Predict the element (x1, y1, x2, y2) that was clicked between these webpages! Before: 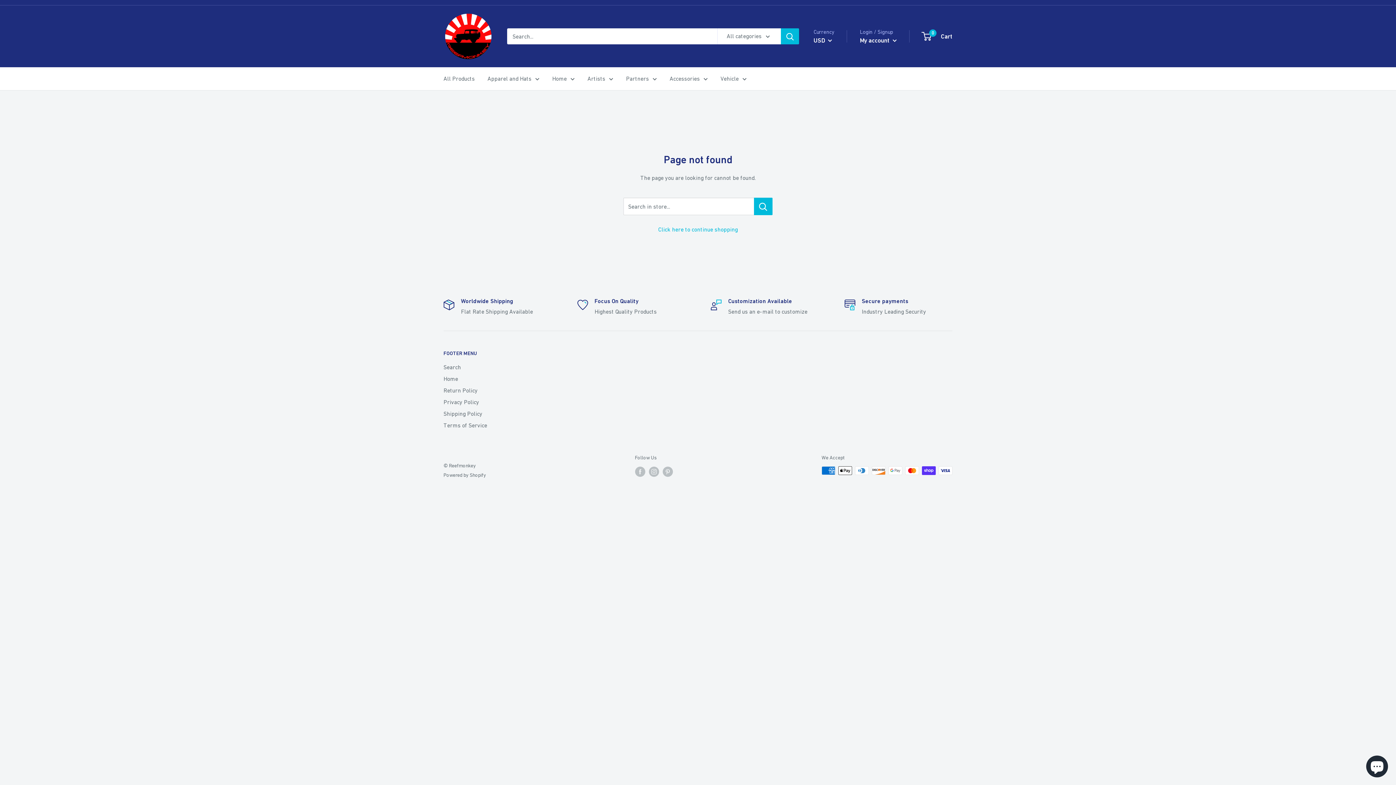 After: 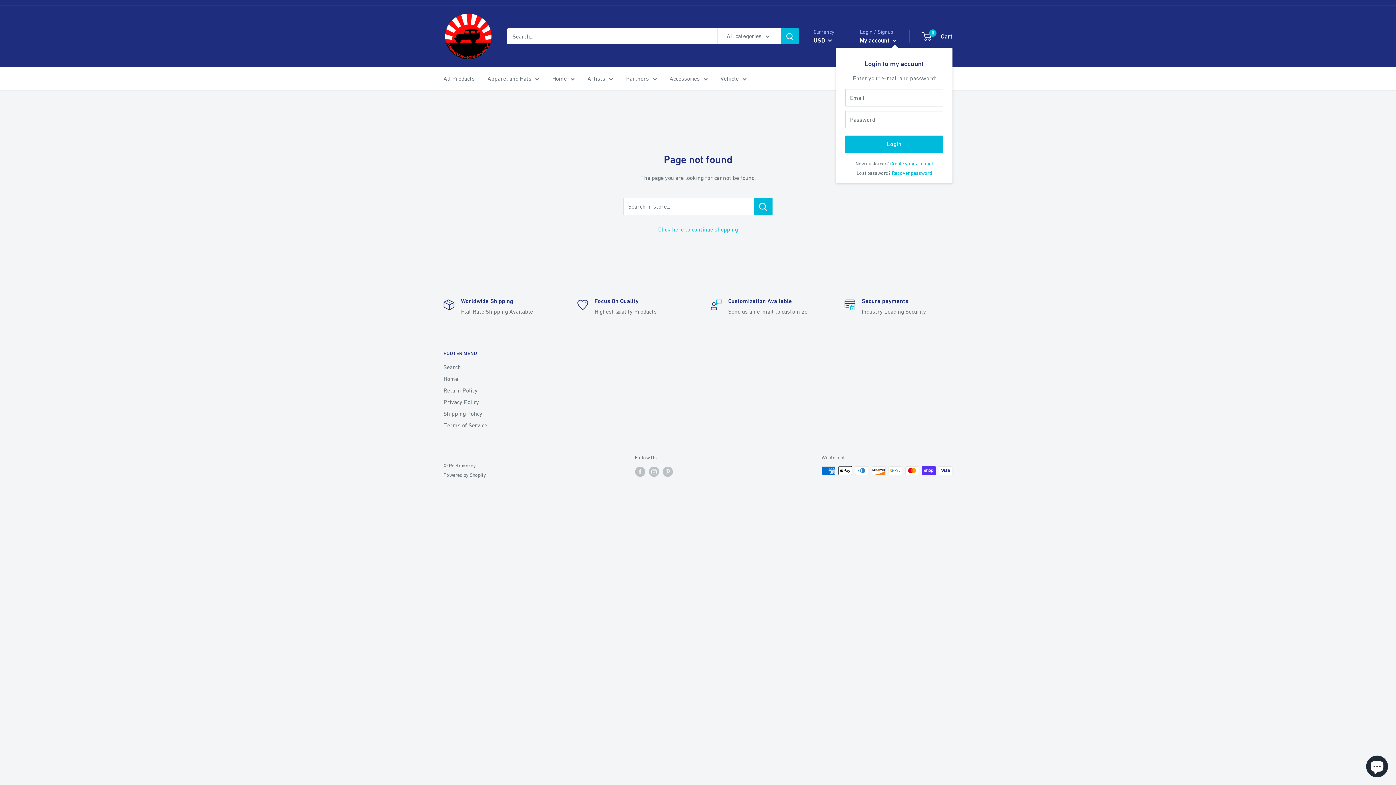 Action: bbox: (860, 34, 897, 46) label: My account 